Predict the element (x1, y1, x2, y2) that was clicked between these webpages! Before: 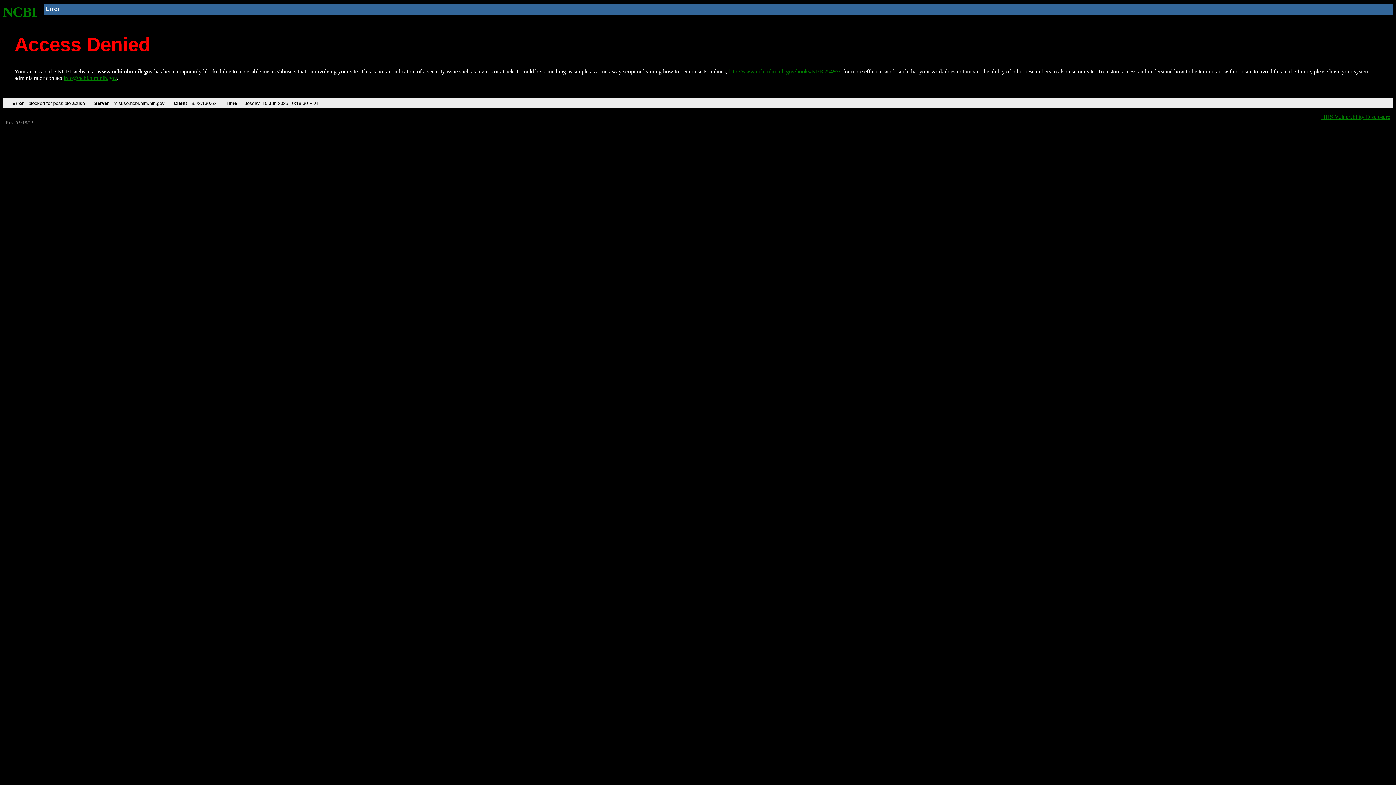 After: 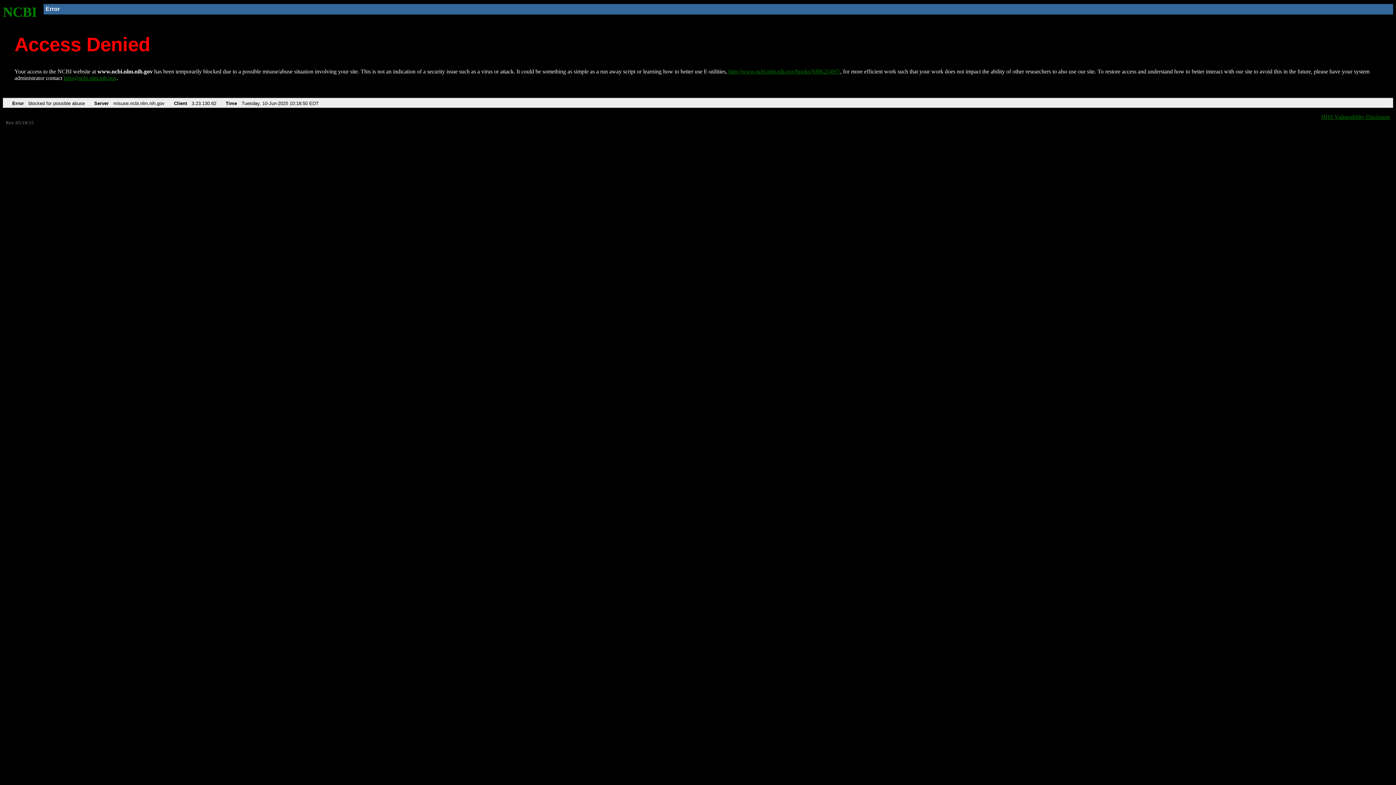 Action: label: NCBI bbox: (2, 4, 37, 19)